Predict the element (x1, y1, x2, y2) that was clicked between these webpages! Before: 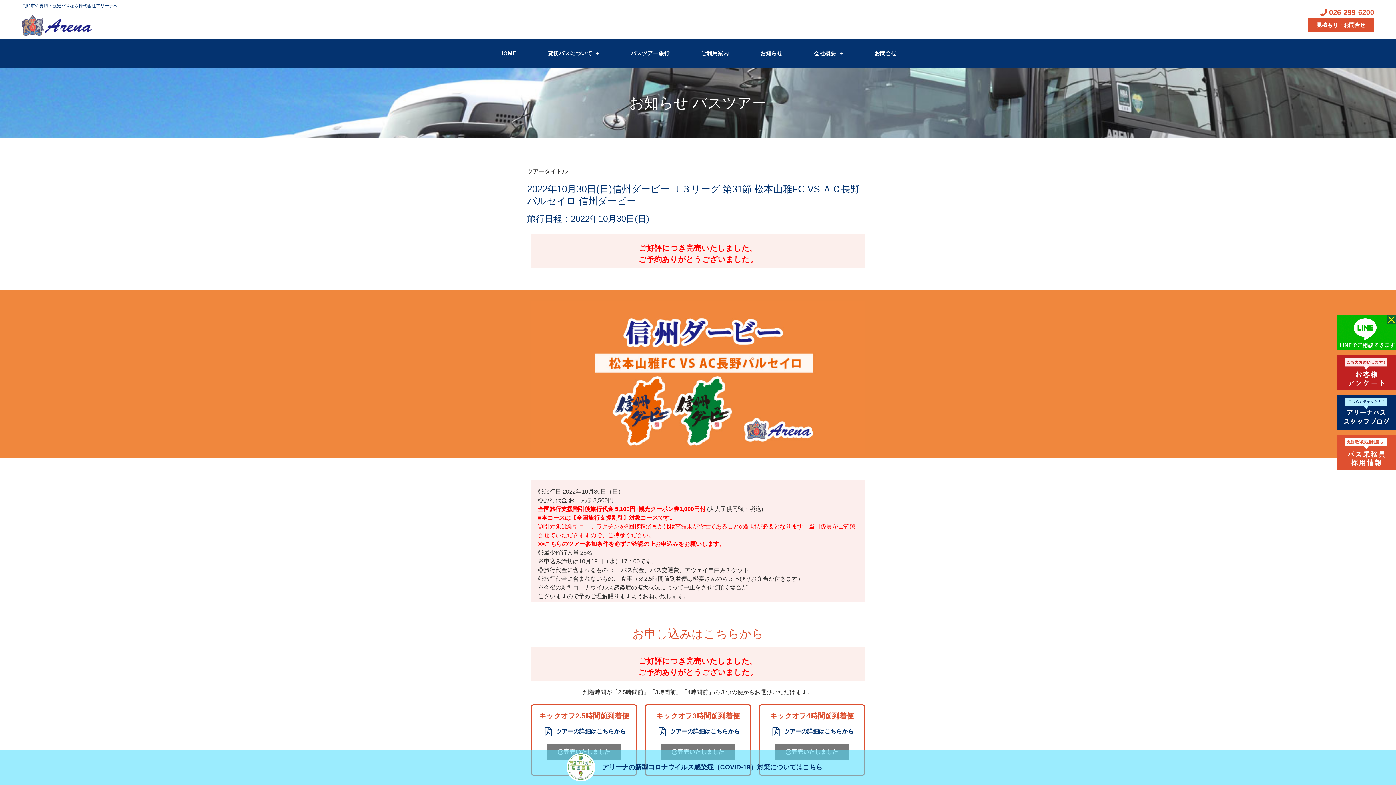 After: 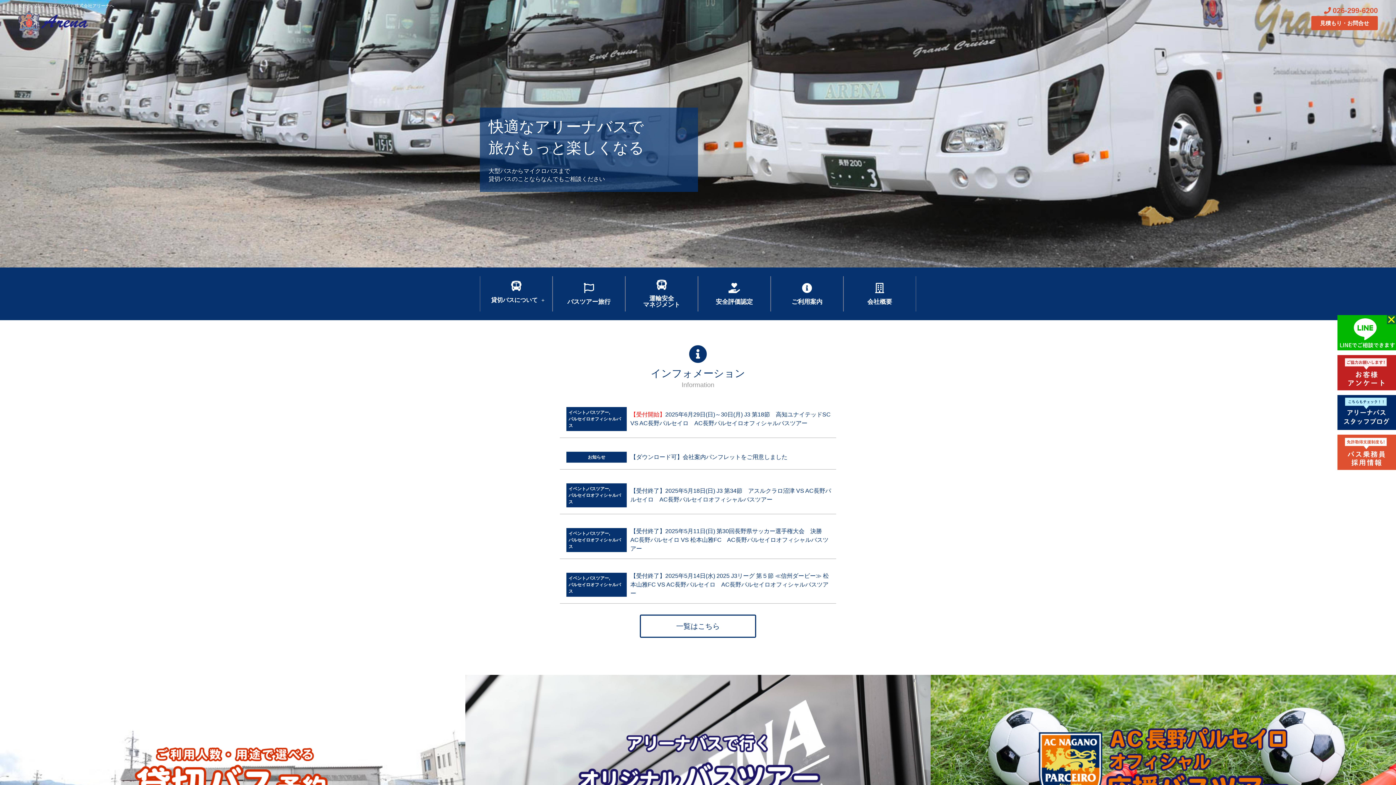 Action: bbox: (21, 15, 91, 35)